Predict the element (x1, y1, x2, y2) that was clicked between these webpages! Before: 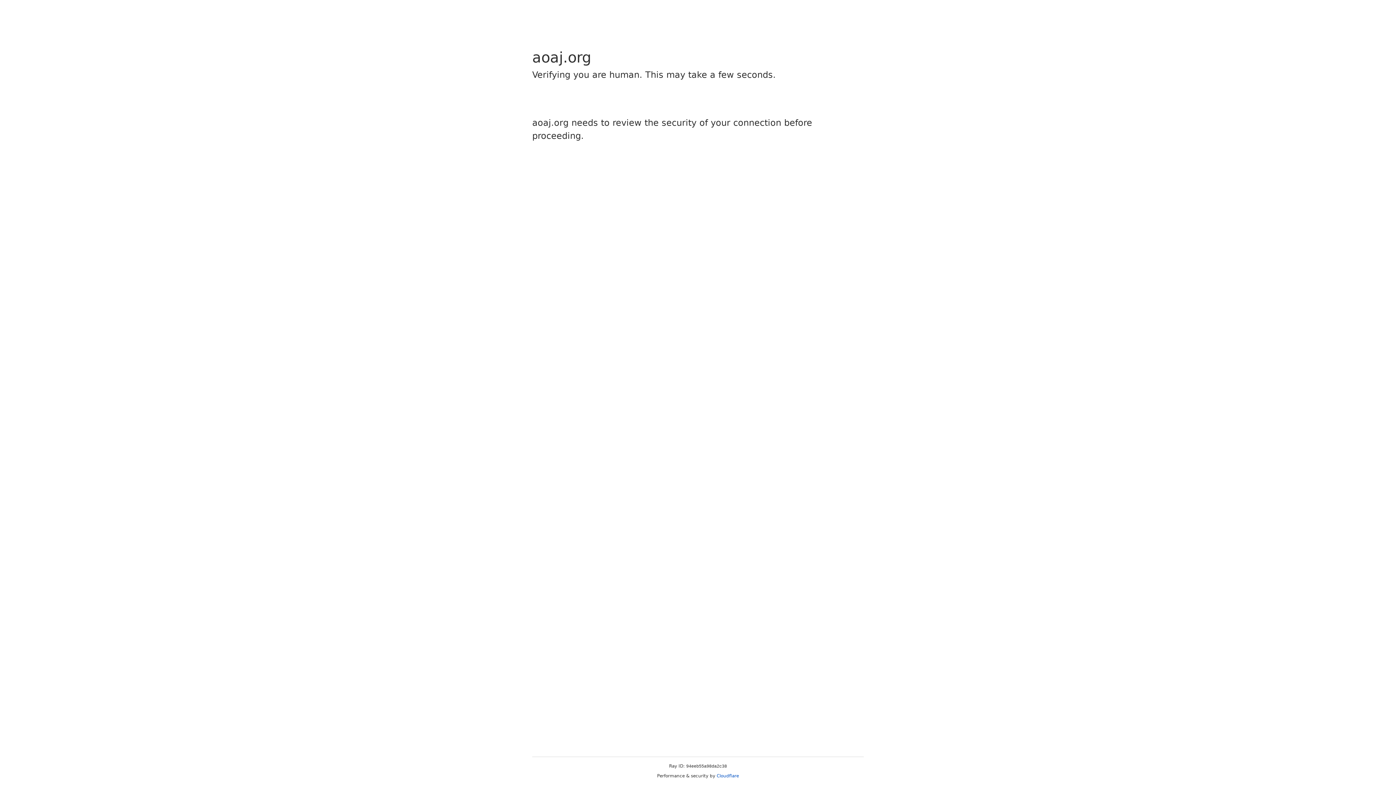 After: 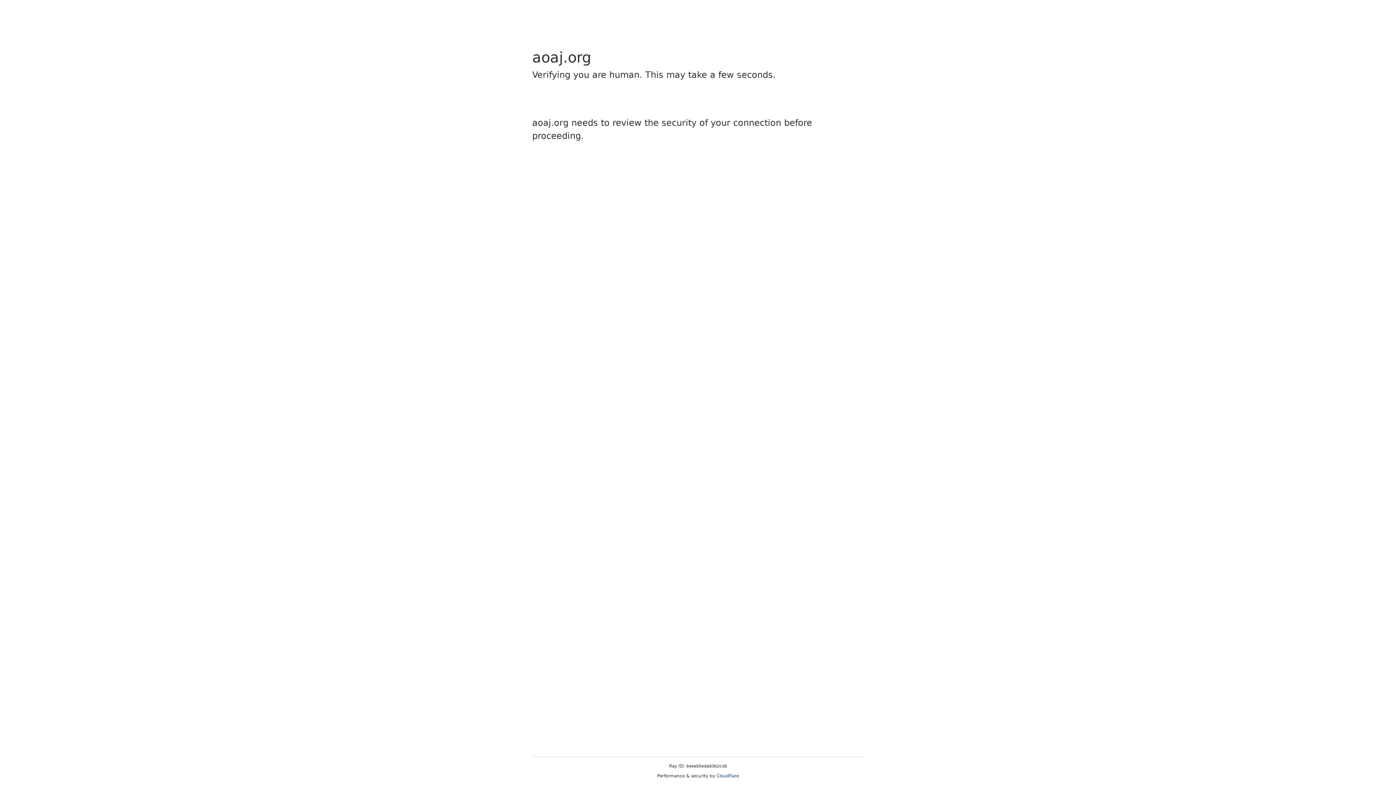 Action: bbox: (716, 773, 739, 778) label: Cloudflare